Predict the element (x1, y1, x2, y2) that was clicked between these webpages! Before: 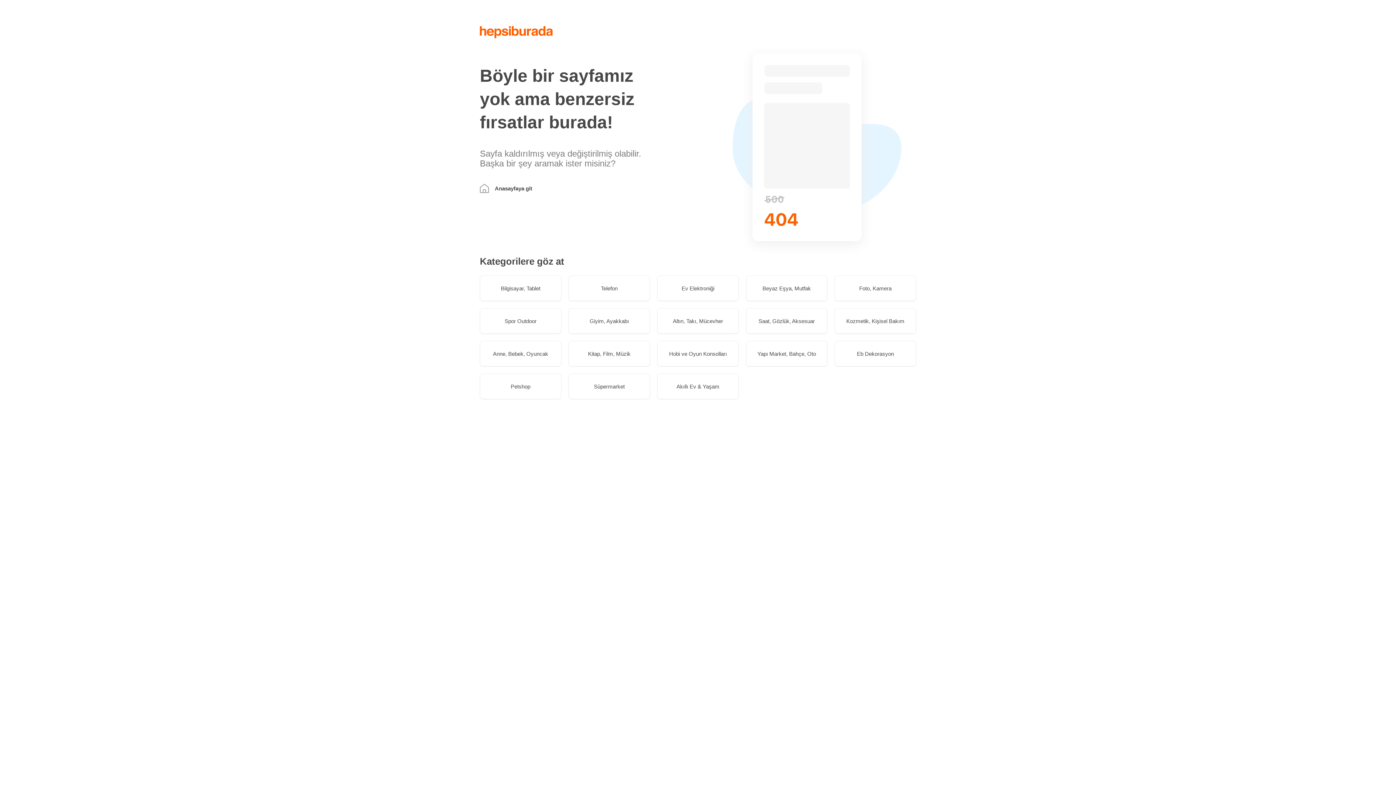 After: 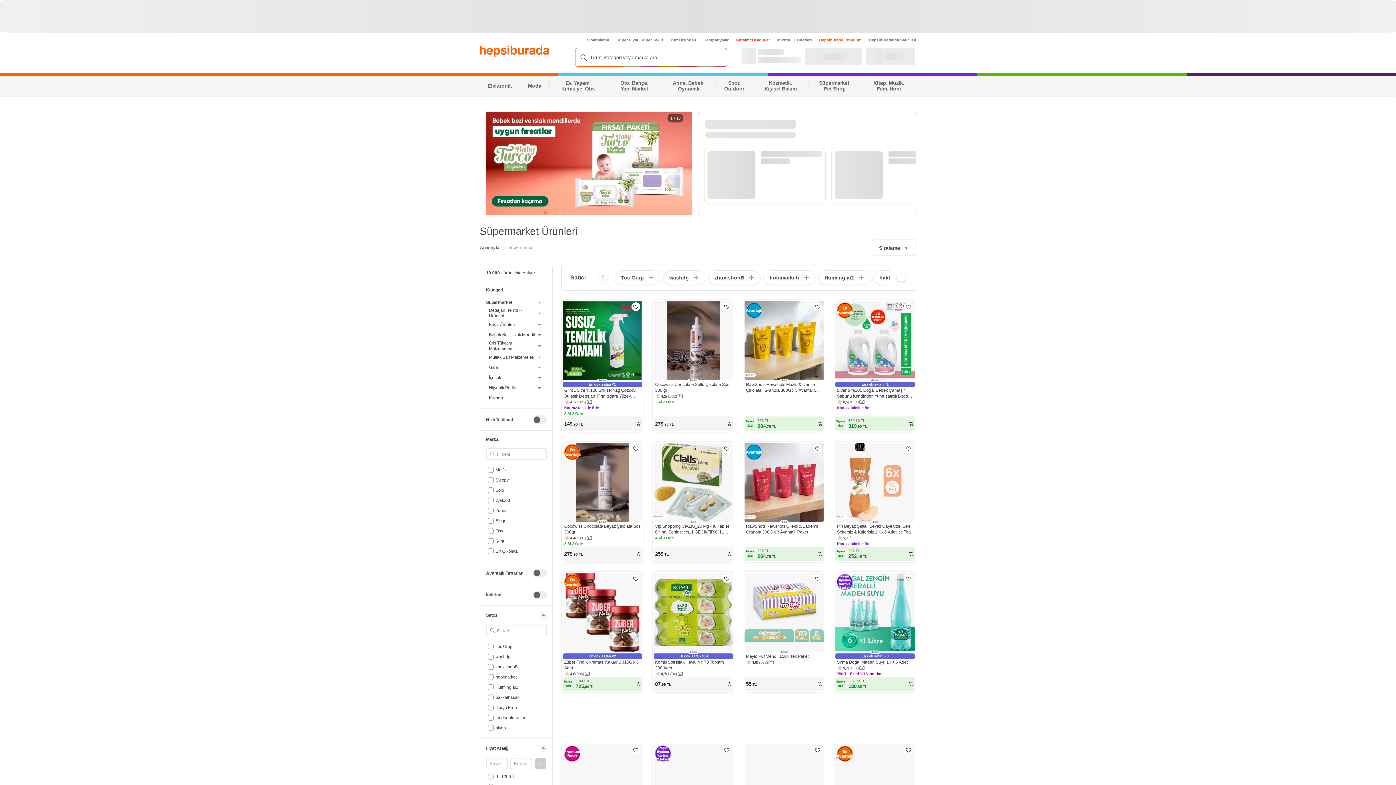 Action: bbox: (568, 373, 650, 399) label: Süpermarket